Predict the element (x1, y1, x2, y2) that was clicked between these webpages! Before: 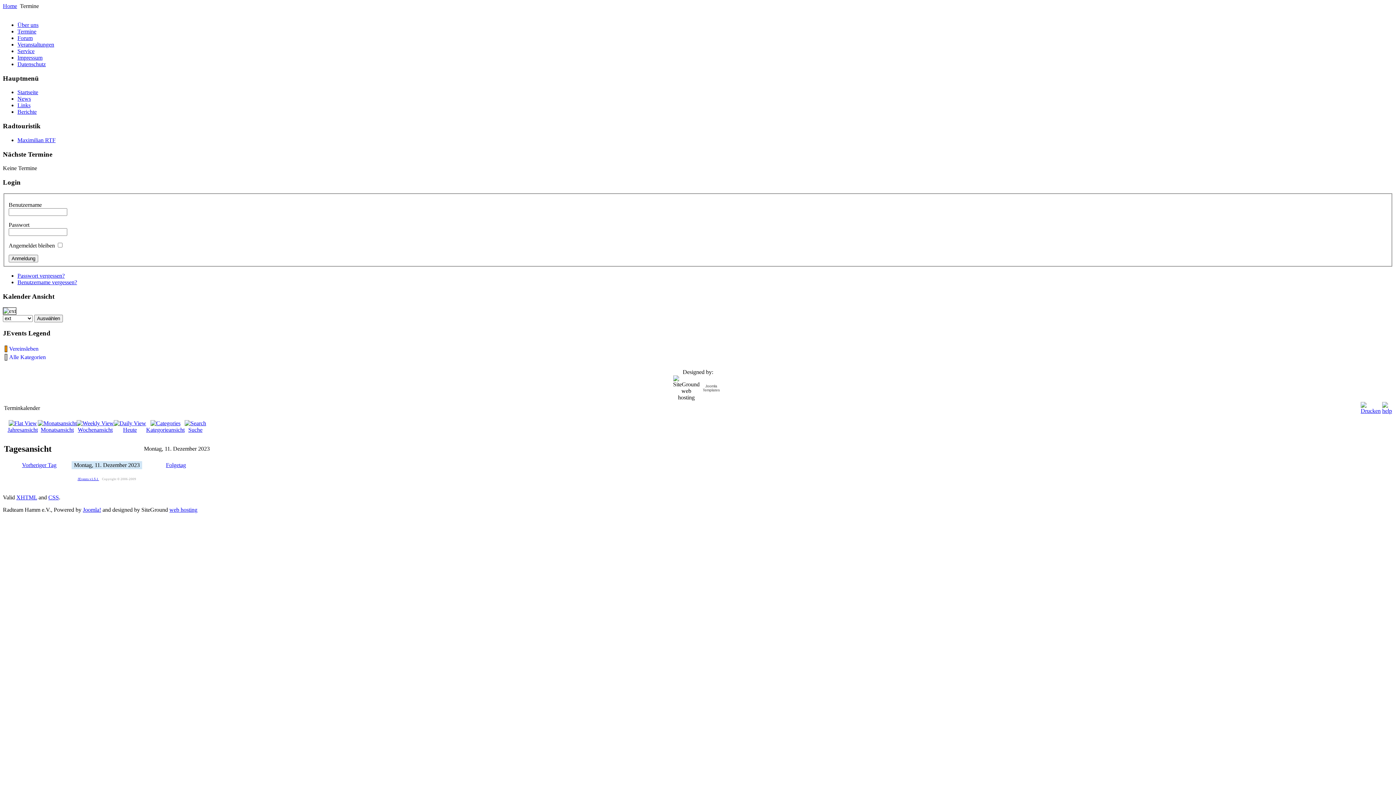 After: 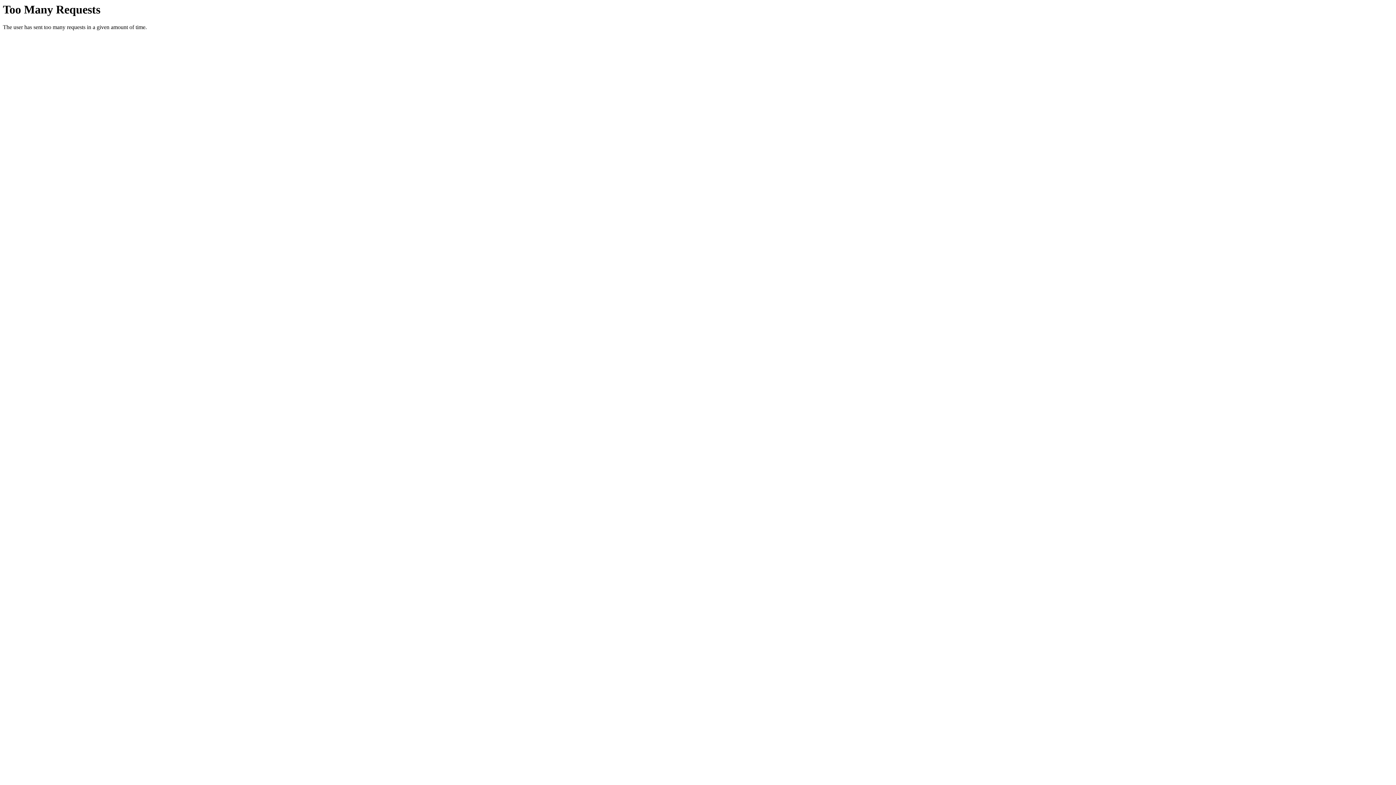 Action: bbox: (184, 420, 206, 433) label: 
Suche